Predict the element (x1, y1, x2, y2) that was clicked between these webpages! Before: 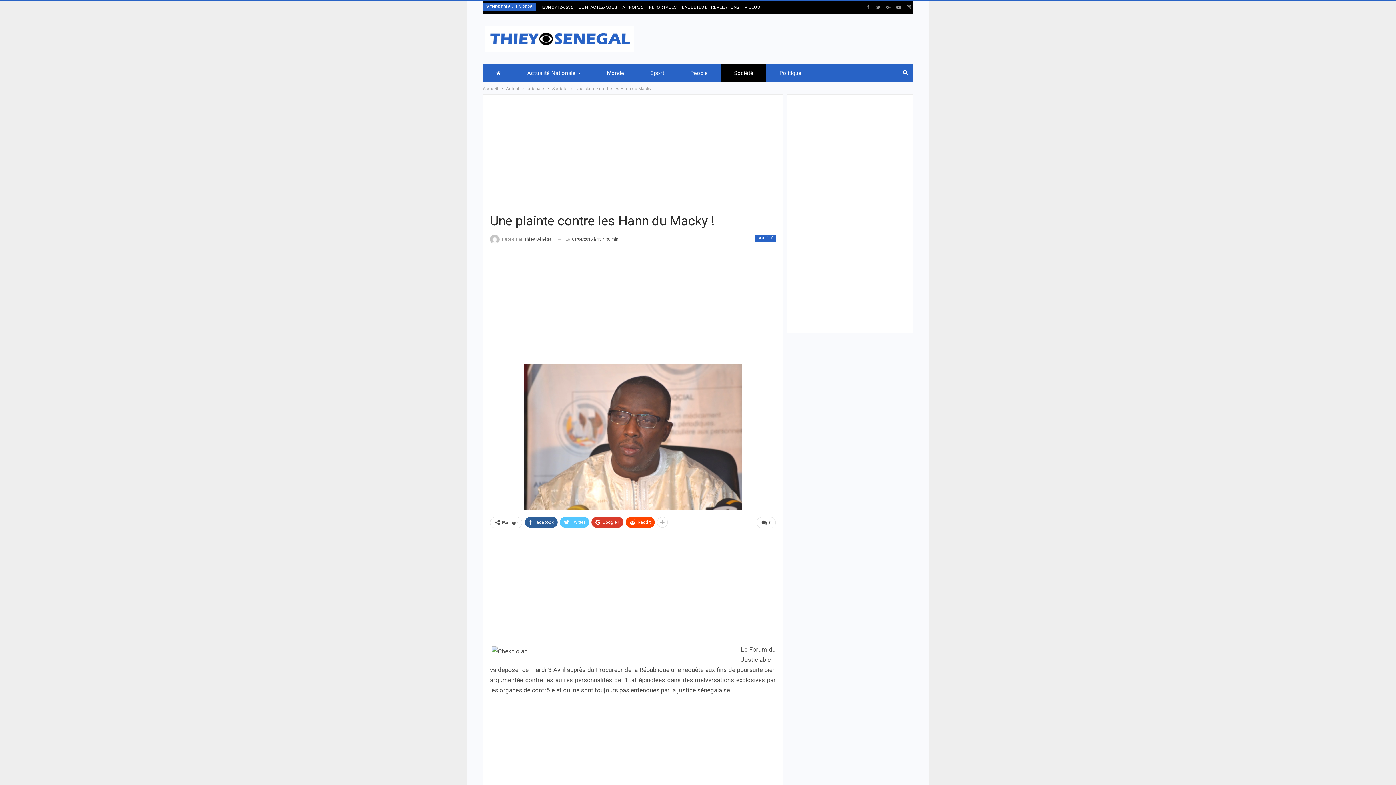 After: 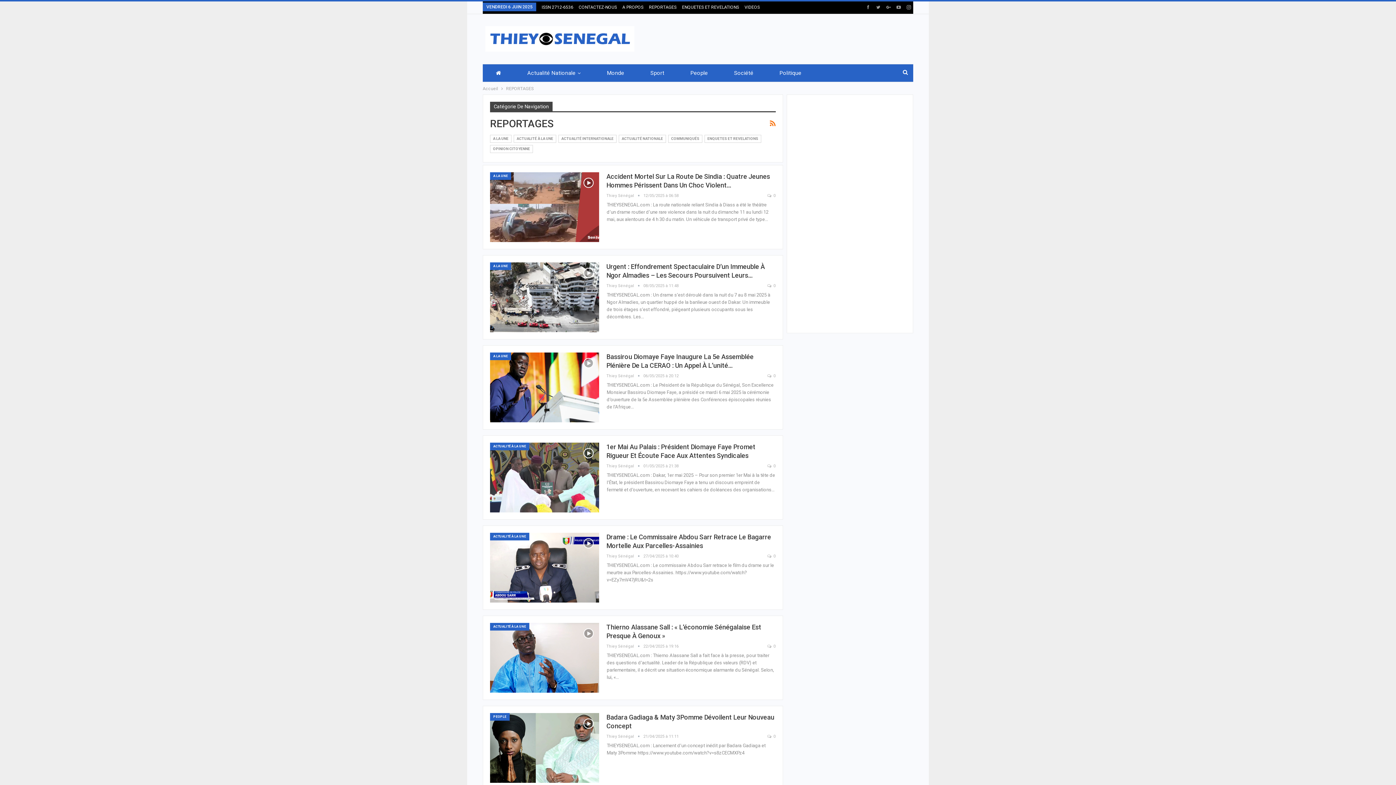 Action: label: REPORTAGES bbox: (649, 4, 676, 9)